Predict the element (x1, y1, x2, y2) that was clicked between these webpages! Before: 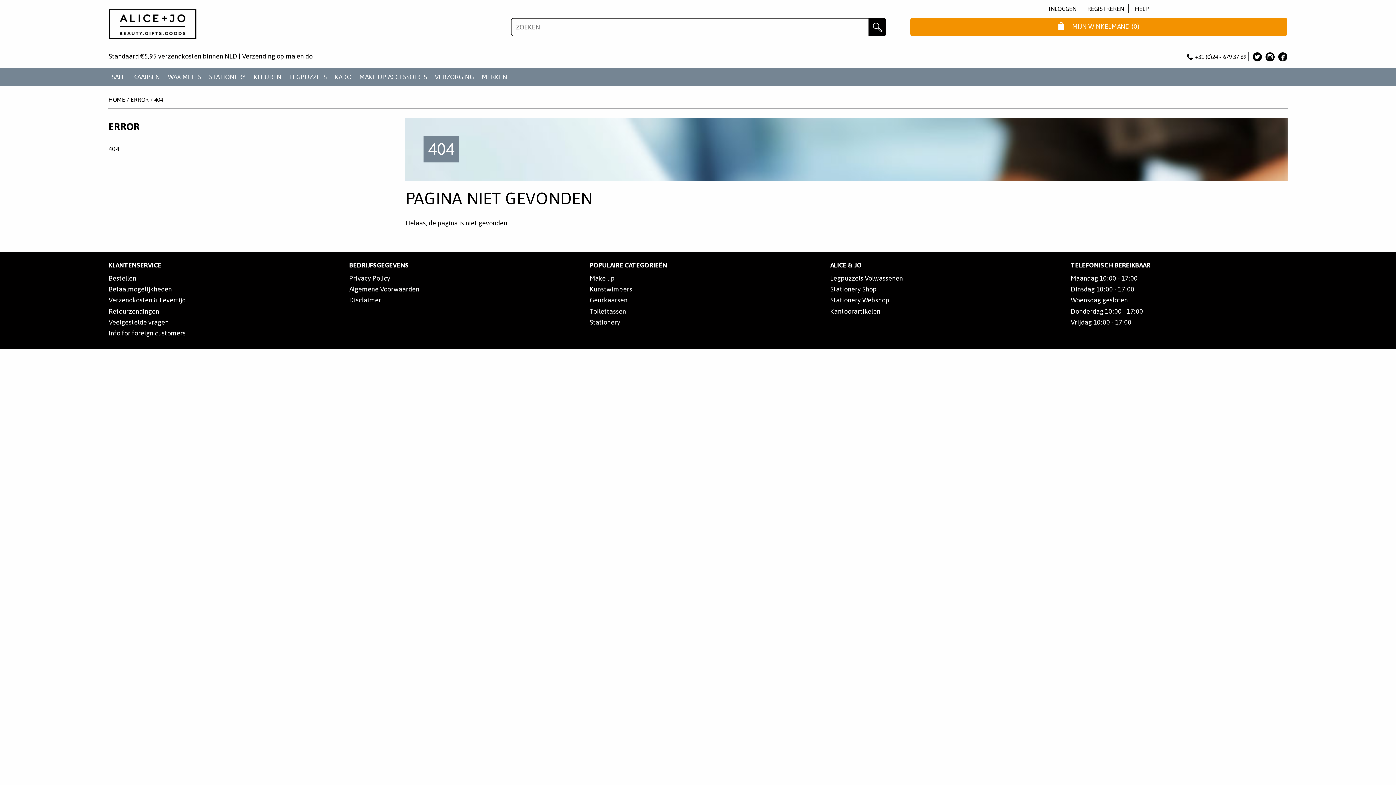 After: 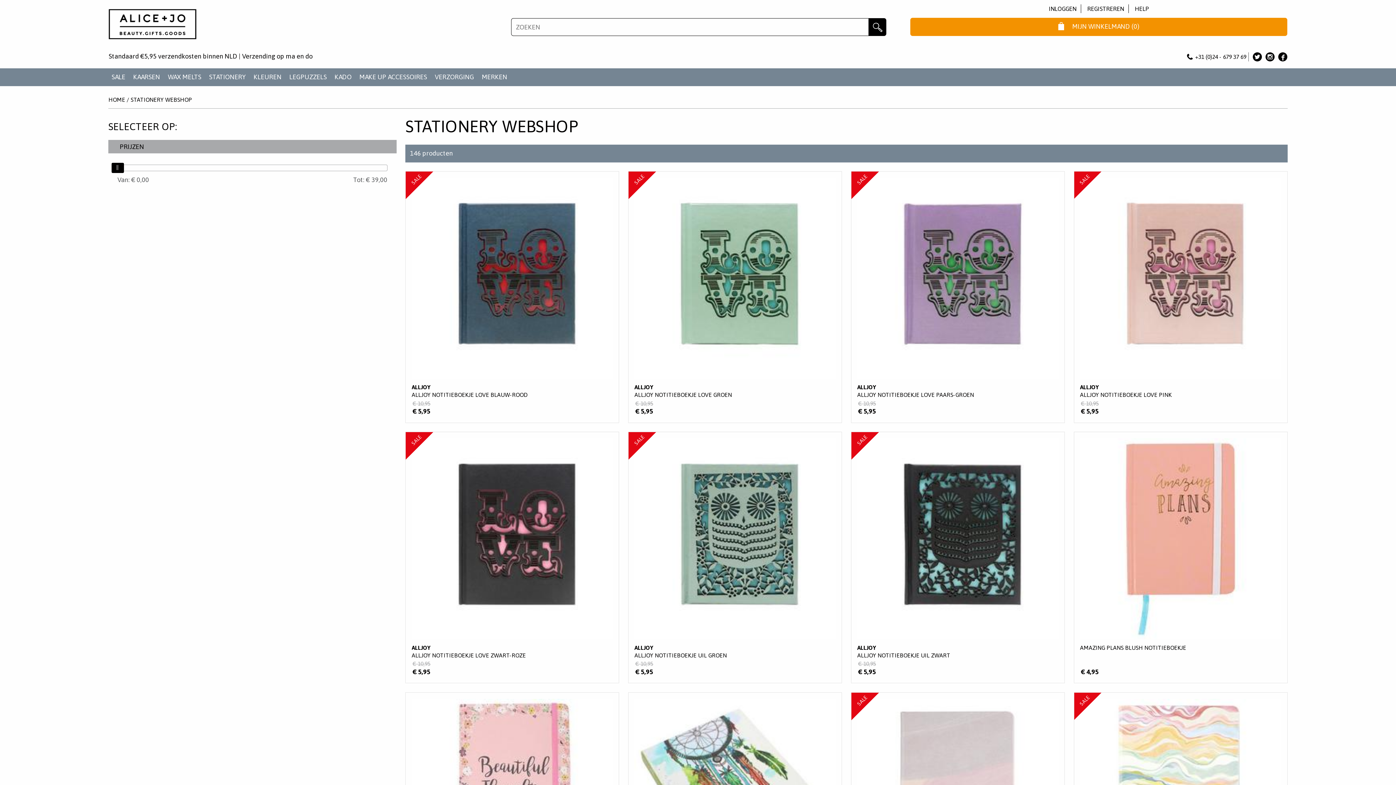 Action: label: Stationery Webshop bbox: (830, 296, 889, 304)